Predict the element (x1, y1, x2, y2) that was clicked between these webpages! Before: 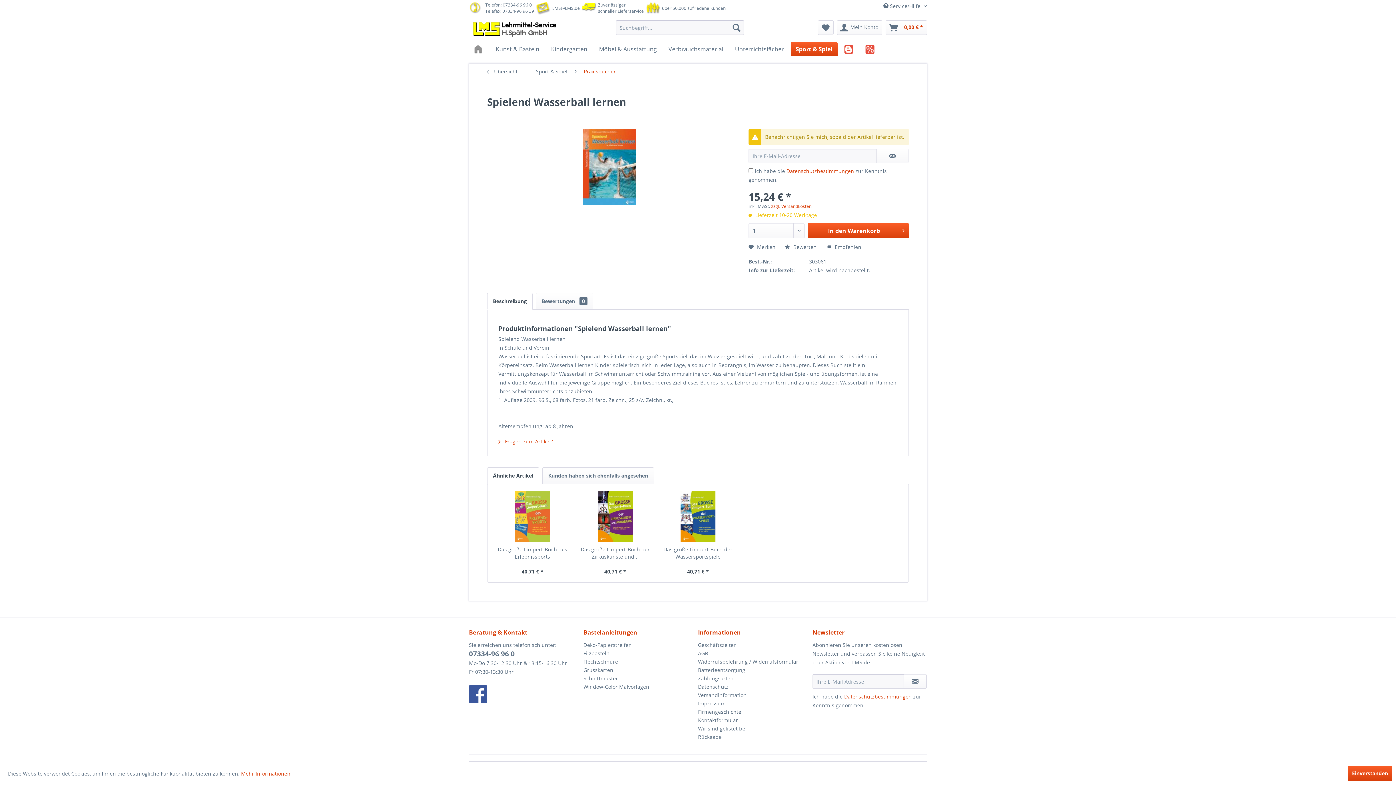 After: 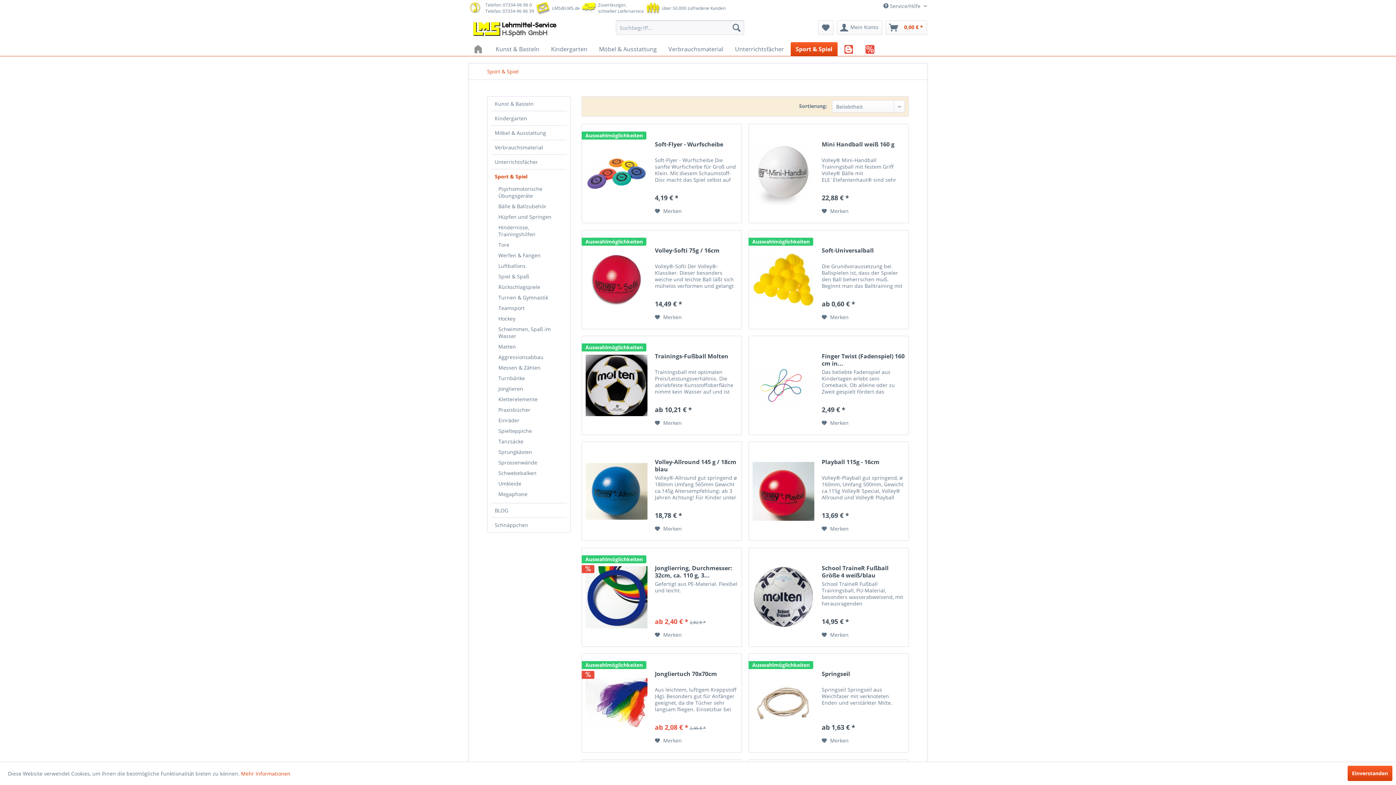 Action: bbox: (532, 63, 571, 79) label: Sport & Spiel